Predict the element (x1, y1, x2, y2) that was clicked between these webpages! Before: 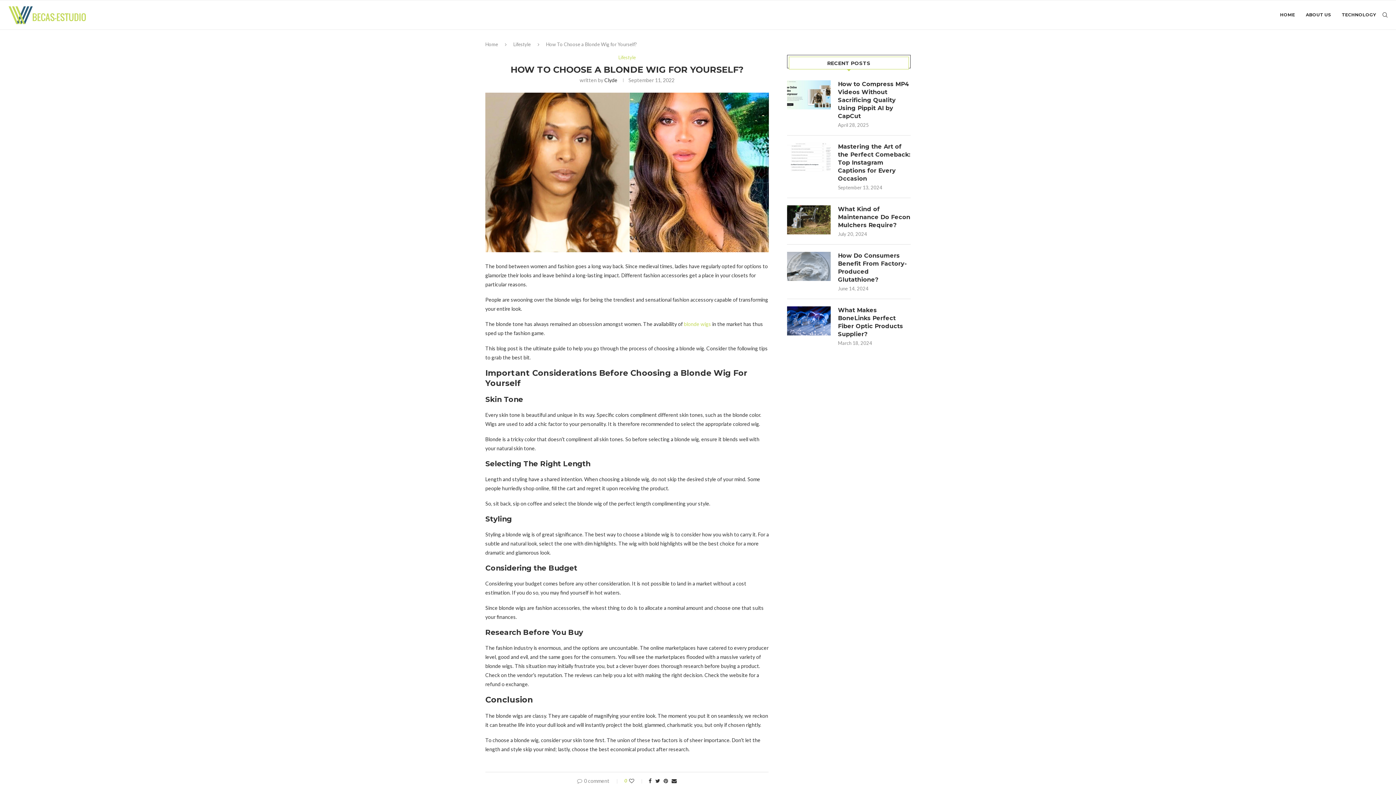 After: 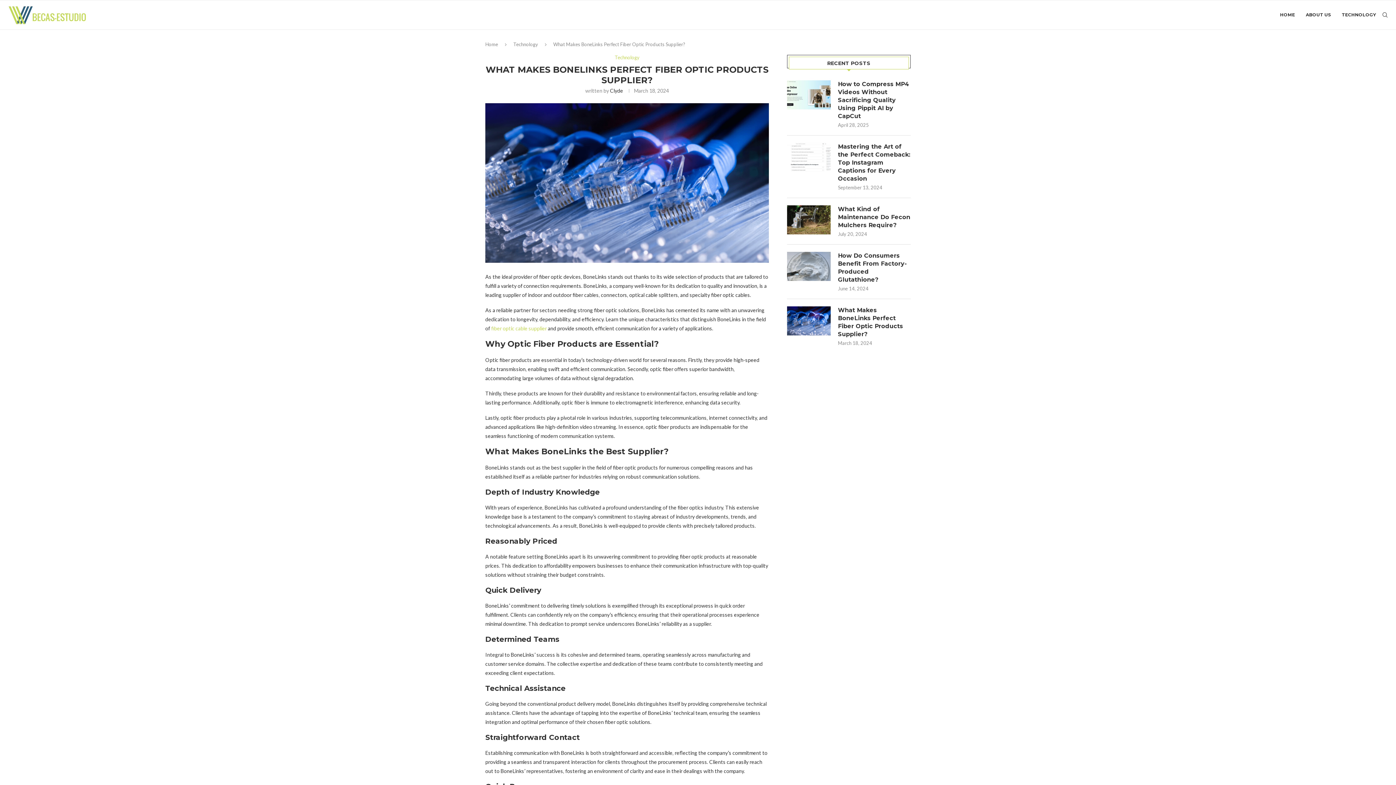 Action: label: What Makes BoneLinks Perfect Fiber Optic Products Supplier? bbox: (838, 306, 910, 338)